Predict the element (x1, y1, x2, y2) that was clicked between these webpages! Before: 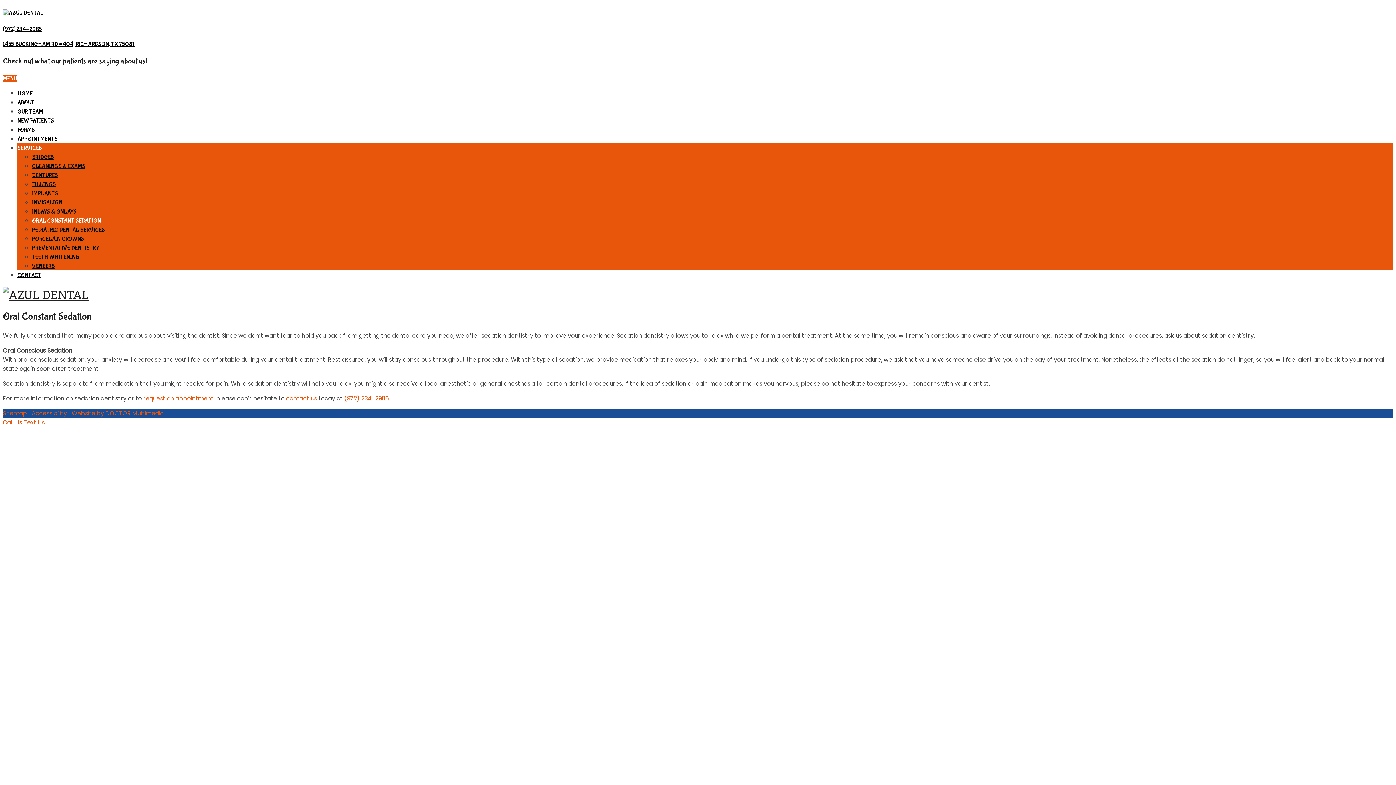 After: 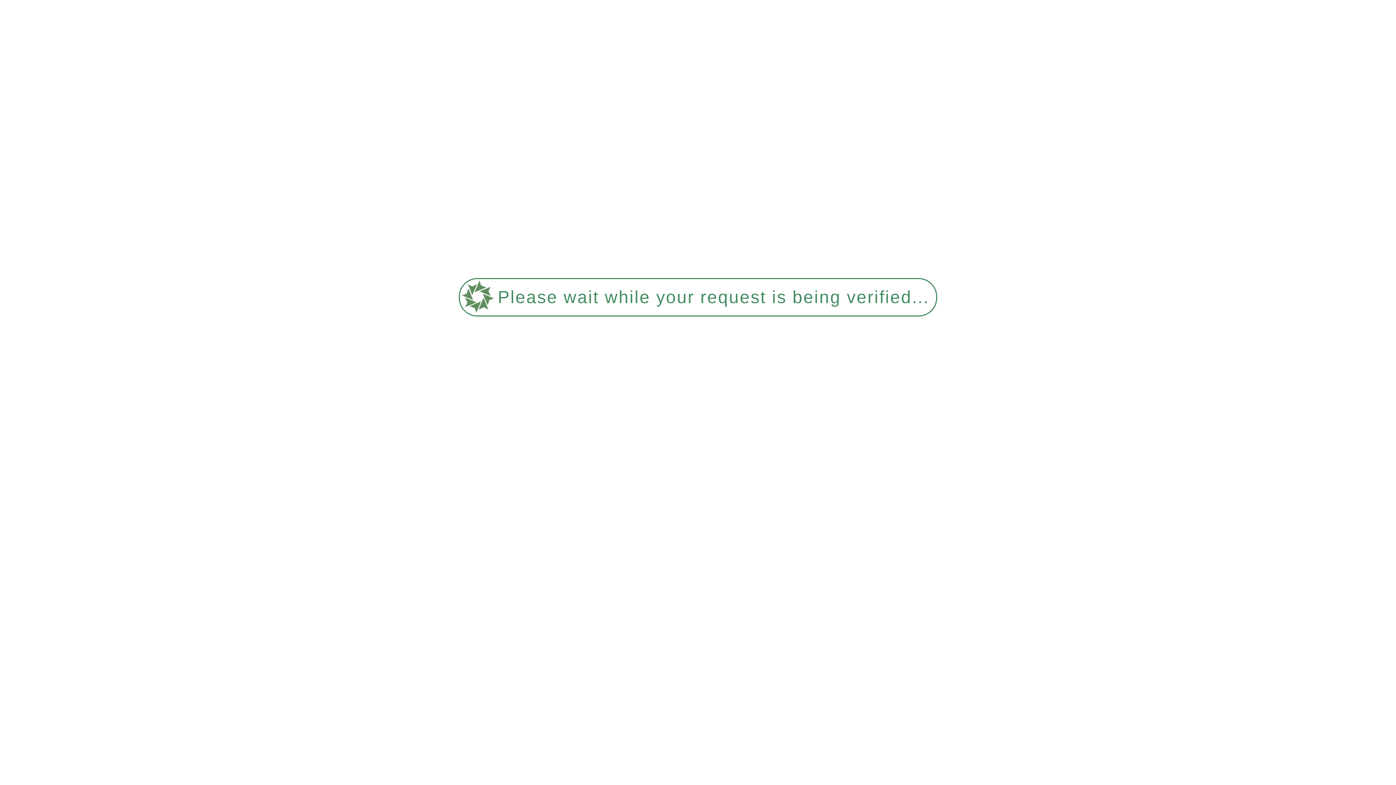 Action: label: OUR TEAM bbox: (17, 108, 43, 115)